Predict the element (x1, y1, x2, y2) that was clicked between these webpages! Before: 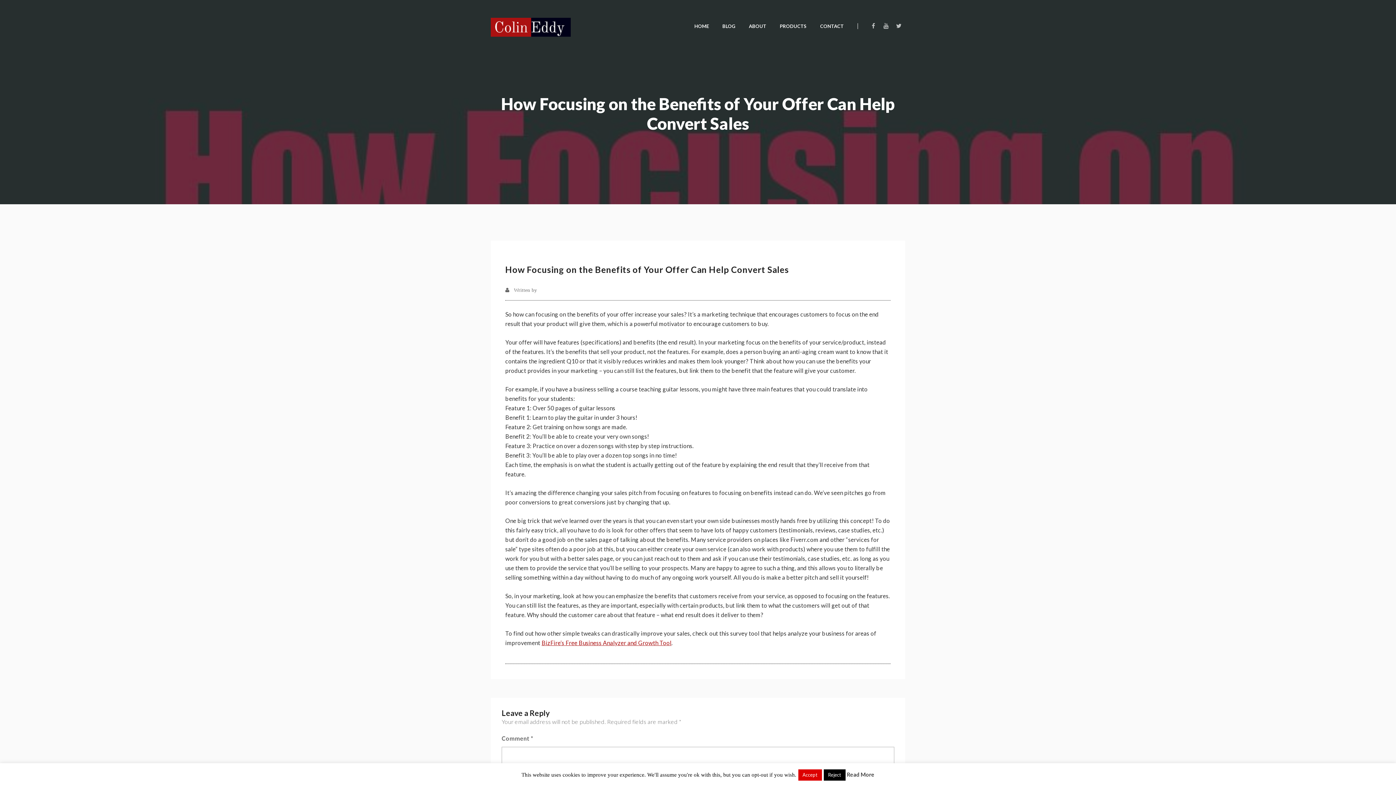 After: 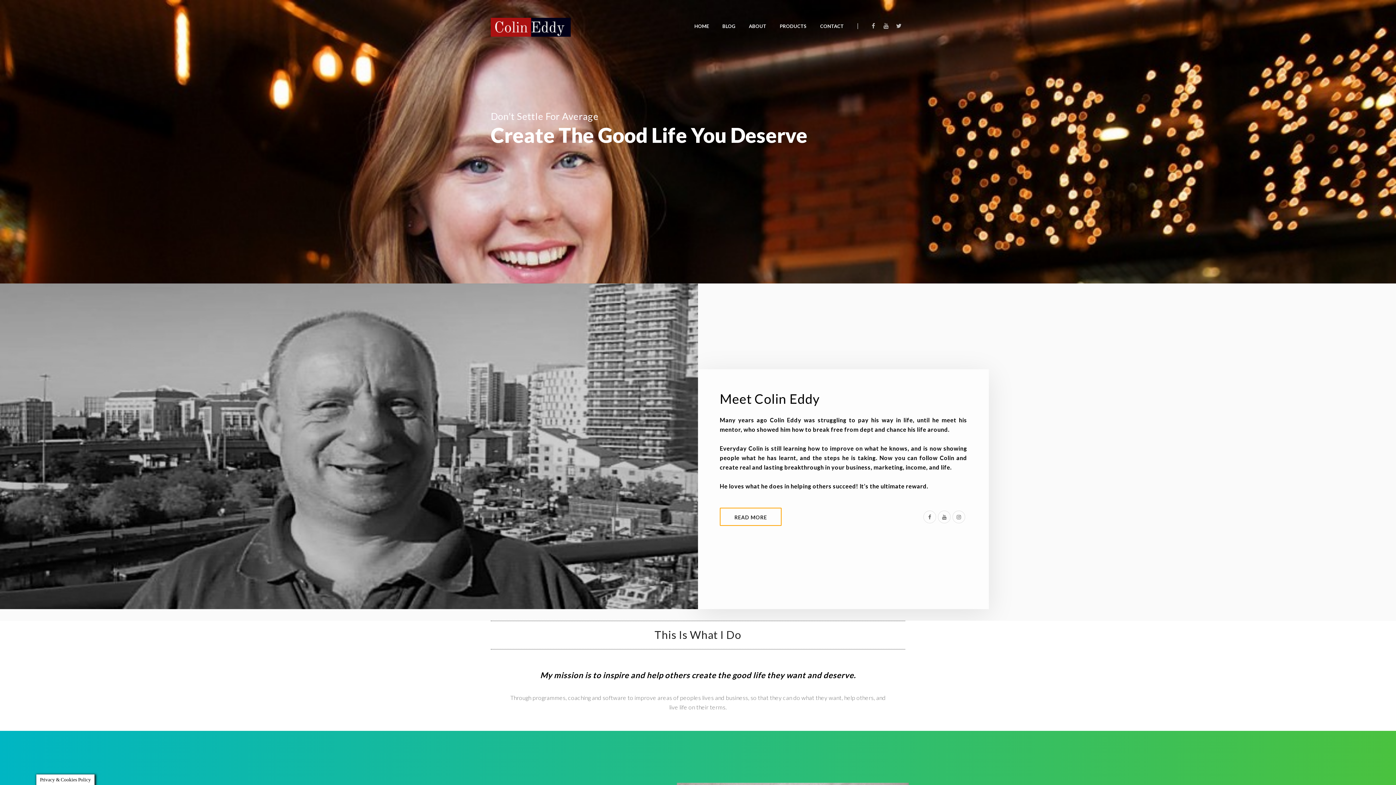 Action: label: HOME bbox: (688, 23, 713, 29)